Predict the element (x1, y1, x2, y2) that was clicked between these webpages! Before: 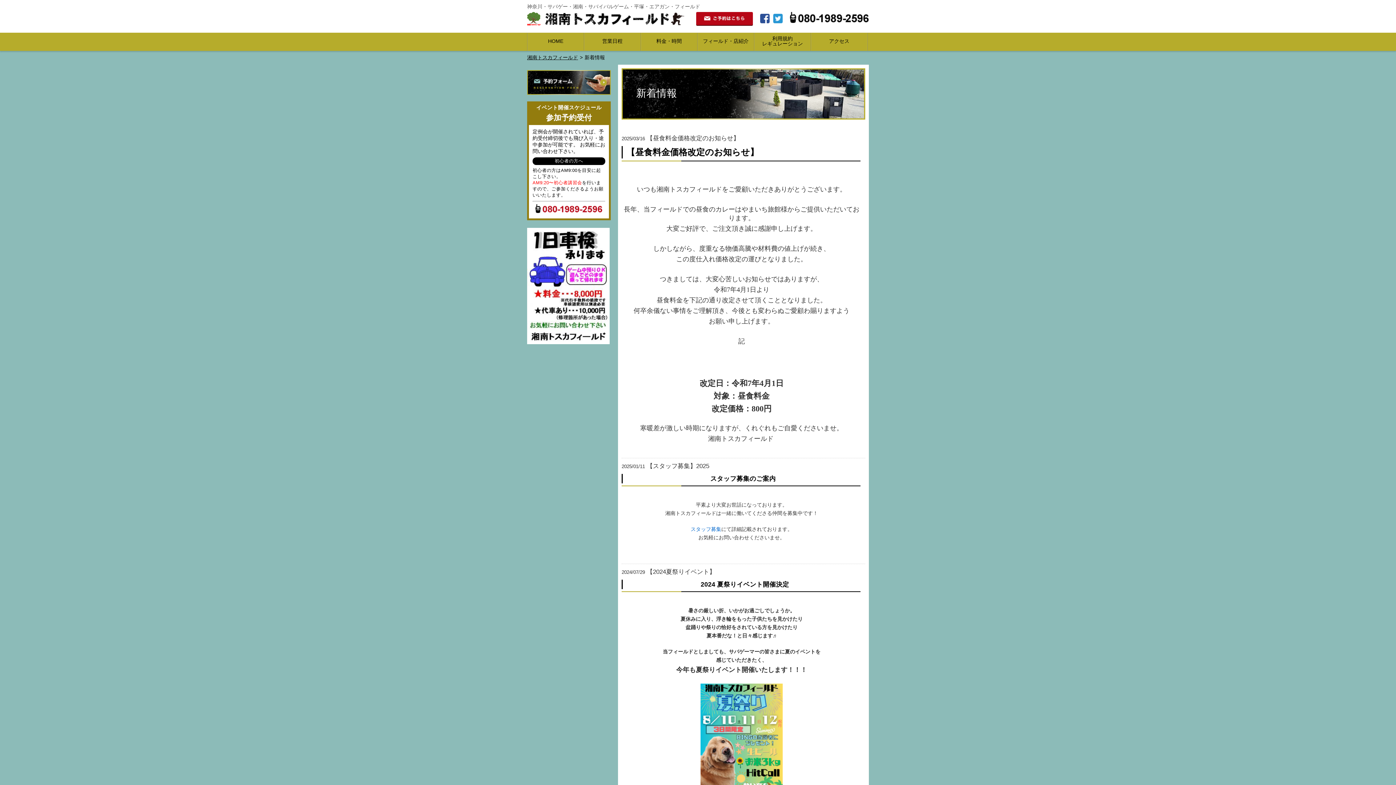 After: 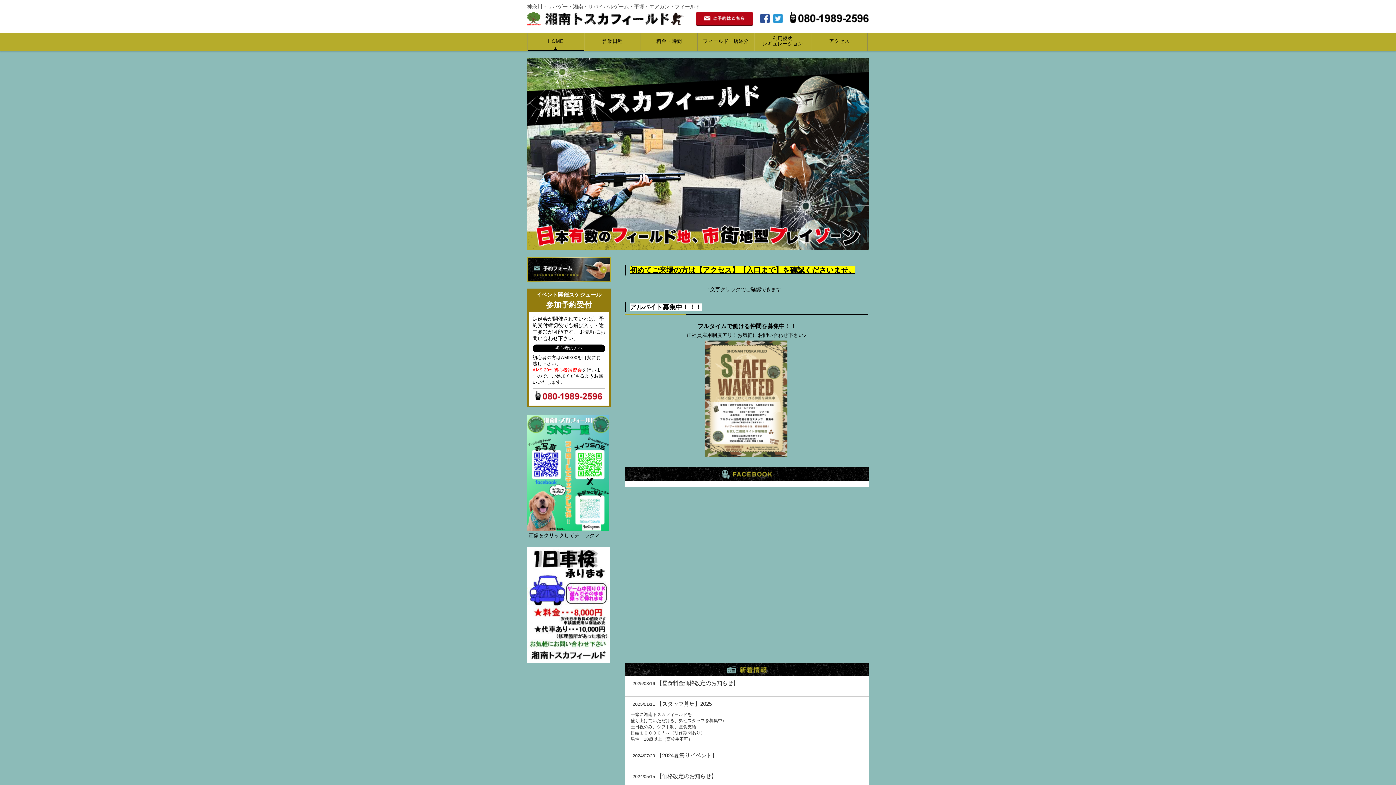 Action: bbox: (527, 54, 578, 60) label: 湘南トスカフィールド